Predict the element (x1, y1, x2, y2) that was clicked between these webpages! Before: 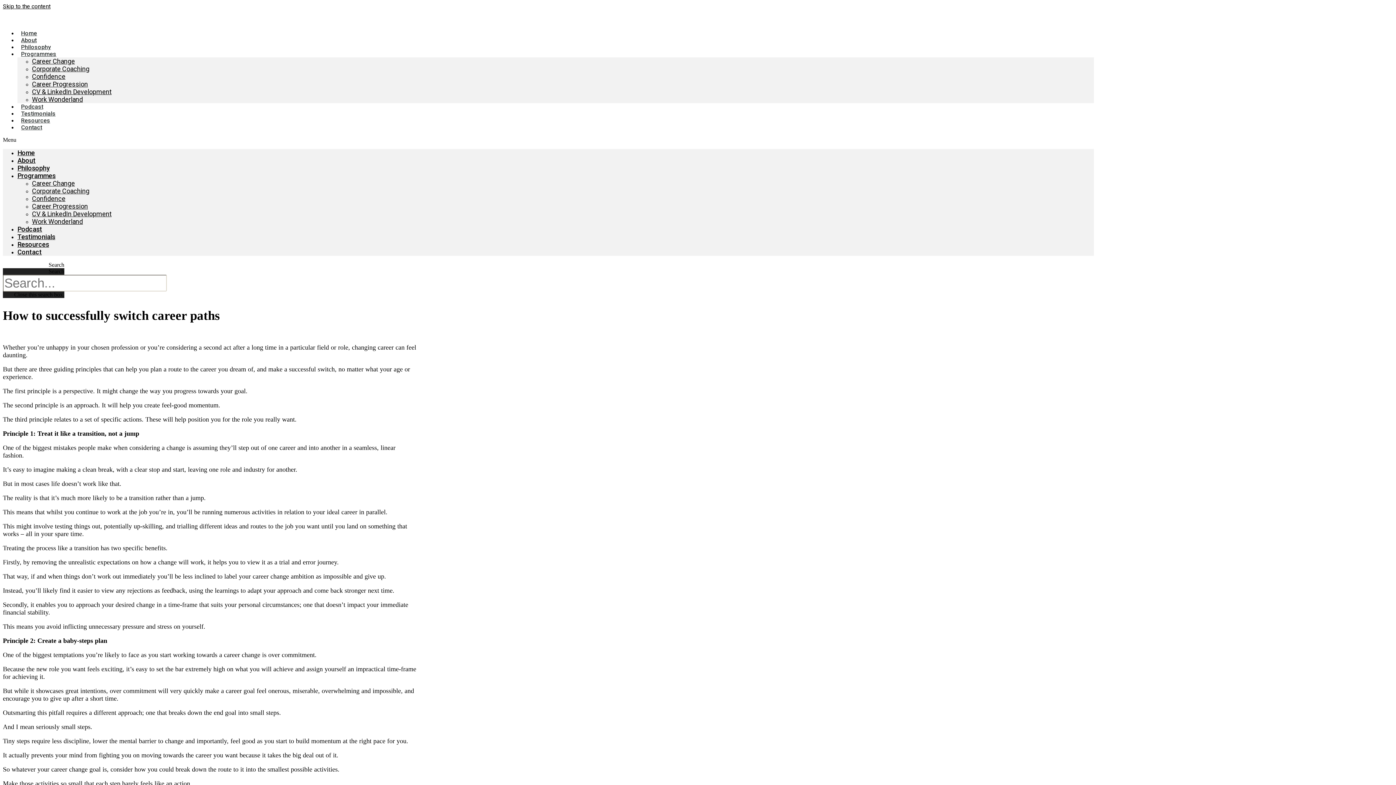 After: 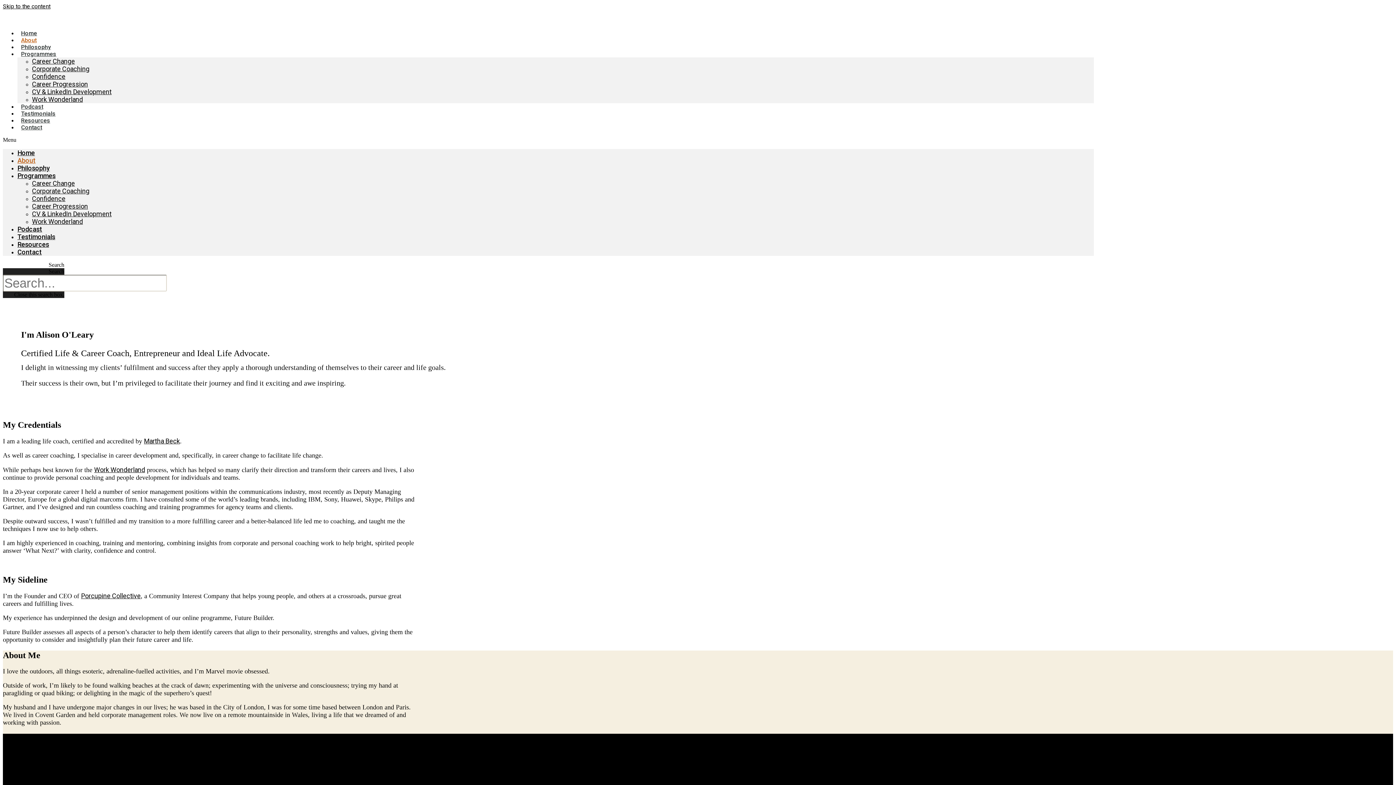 Action: bbox: (17, 156, 35, 164) label: About